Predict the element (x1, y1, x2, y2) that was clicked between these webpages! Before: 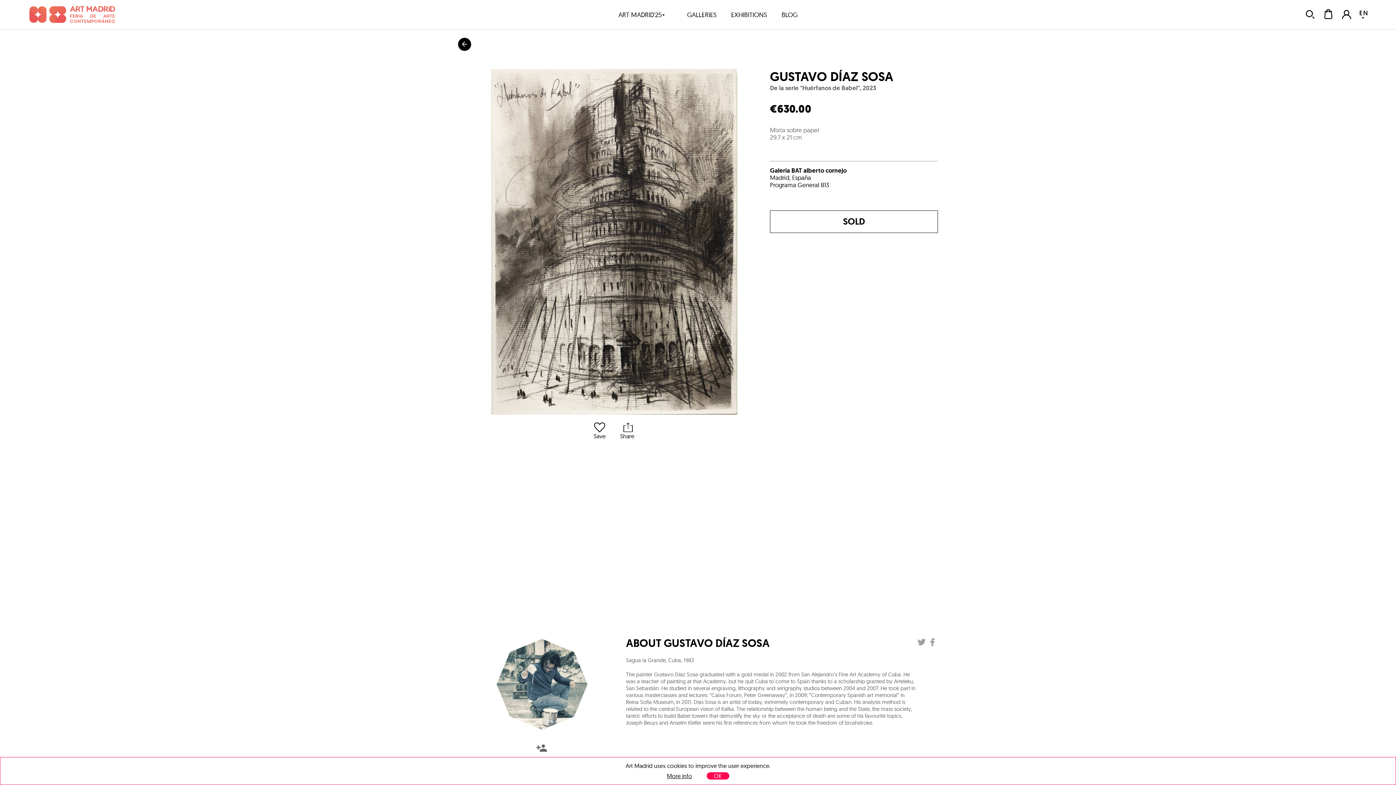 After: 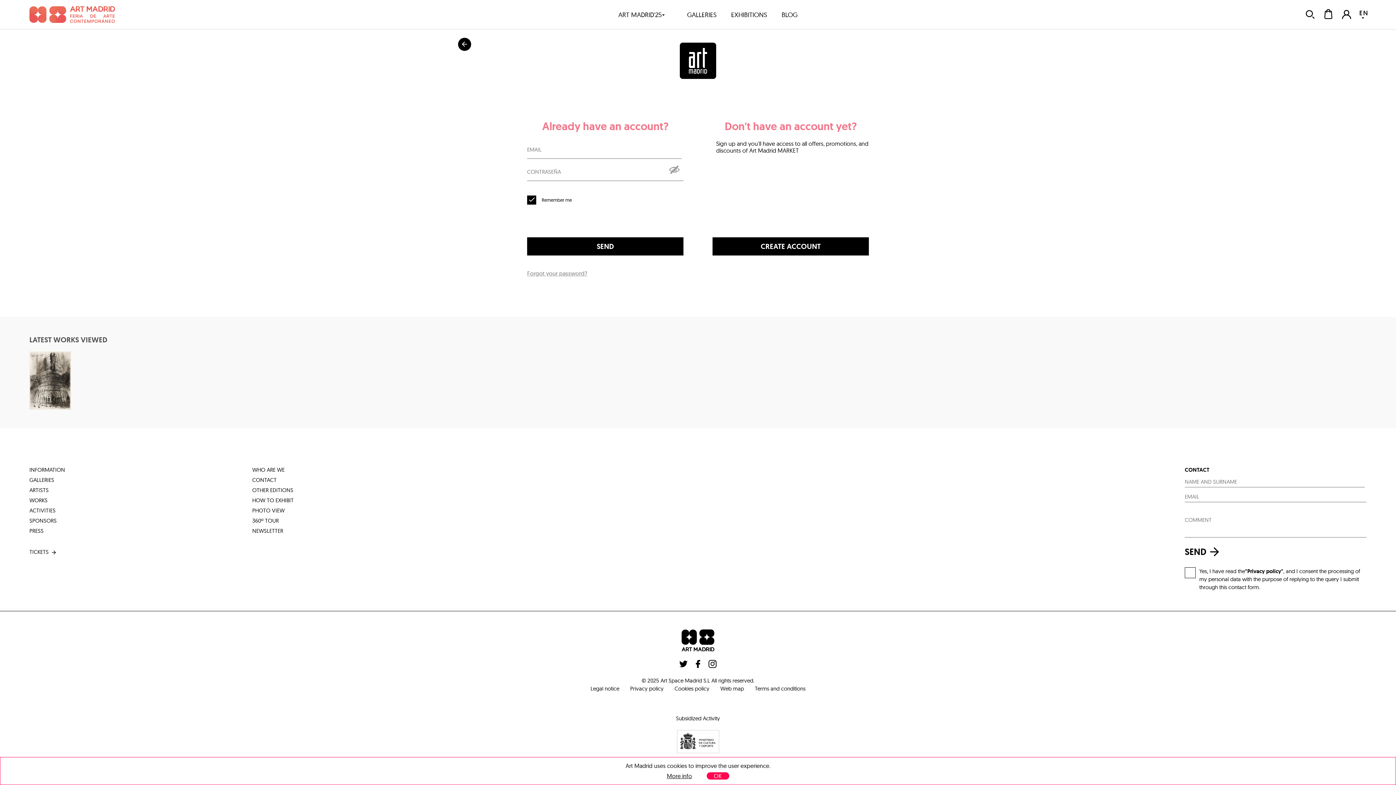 Action: bbox: (536, 739, 547, 754)